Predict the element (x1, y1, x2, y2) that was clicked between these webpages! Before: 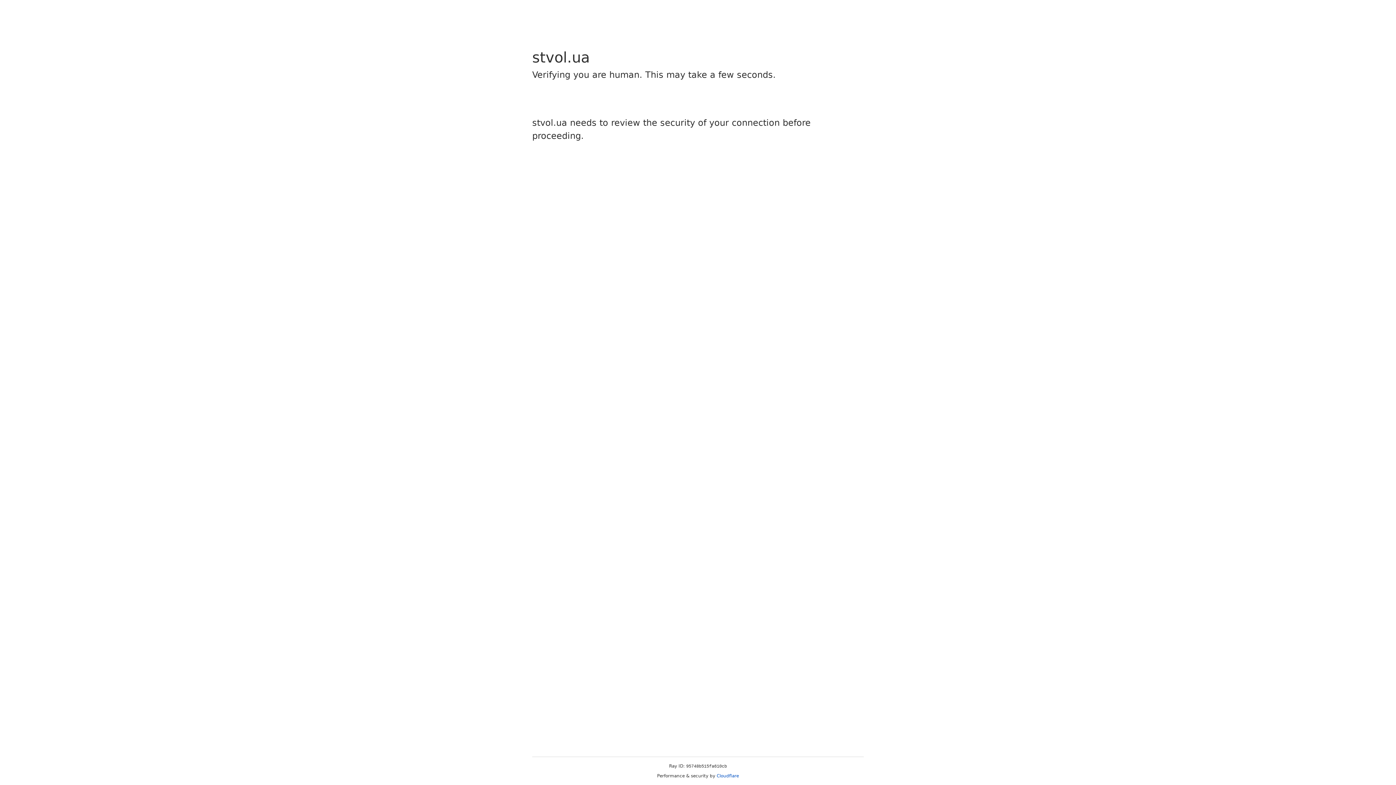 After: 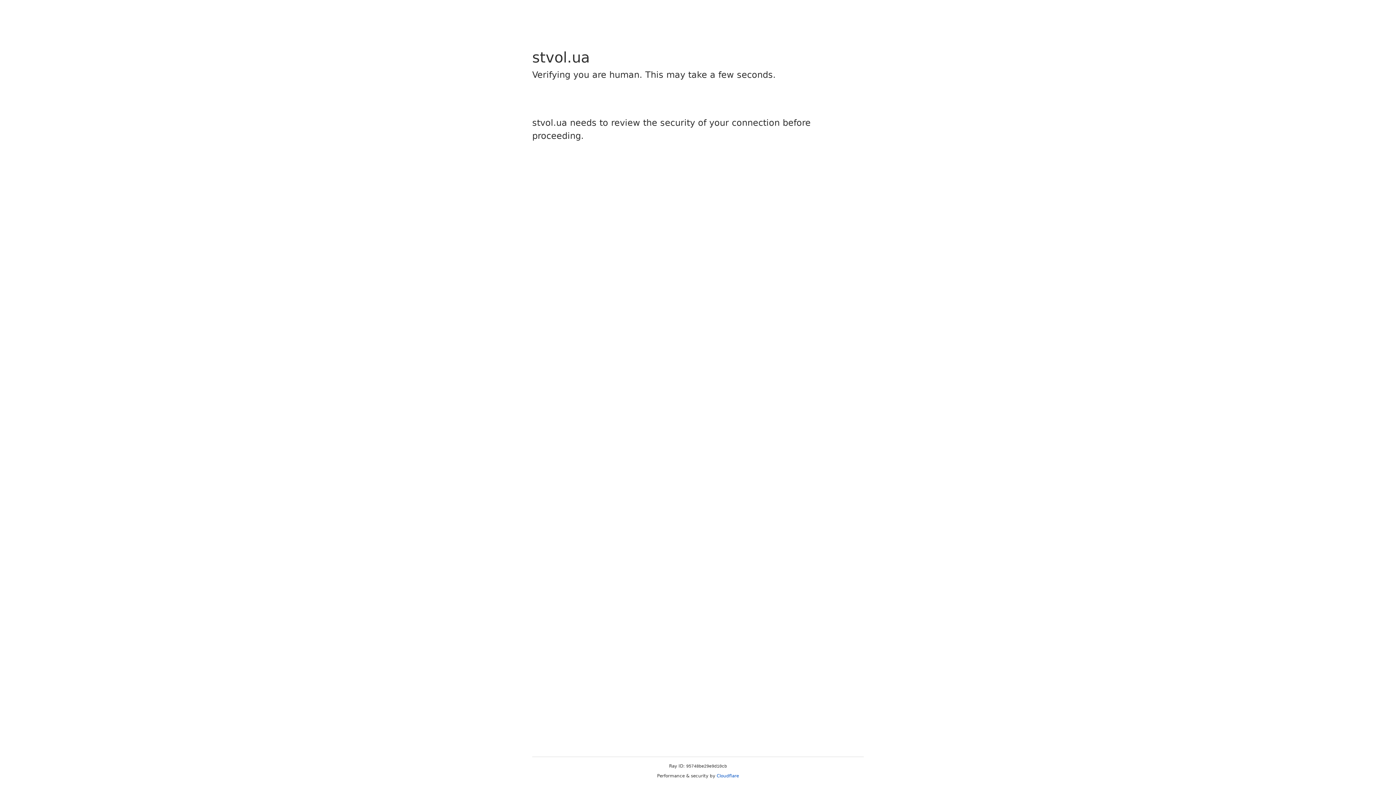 Action: label: Cloudflare bbox: (716, 773, 739, 778)